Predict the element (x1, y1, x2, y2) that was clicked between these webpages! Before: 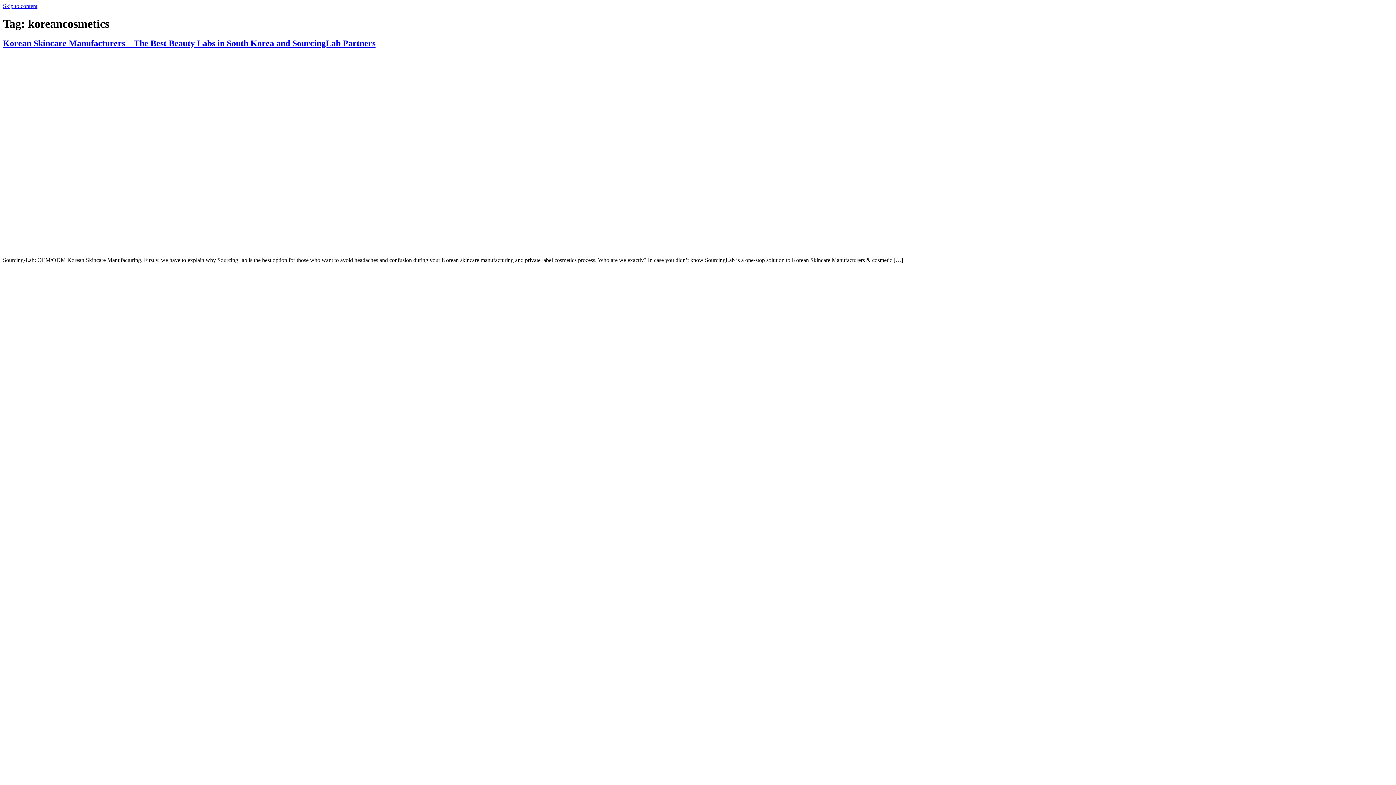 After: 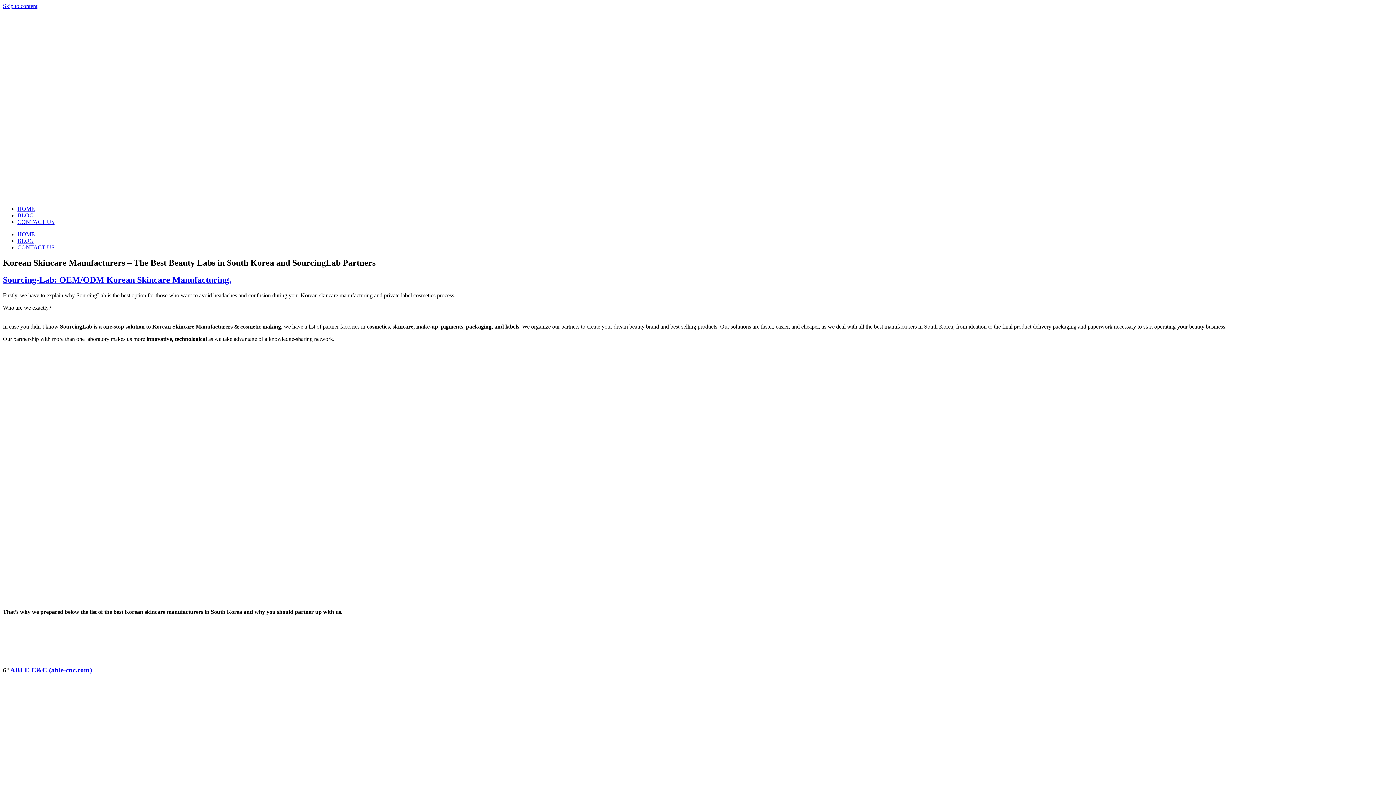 Action: bbox: (2, 244, 293, 250)